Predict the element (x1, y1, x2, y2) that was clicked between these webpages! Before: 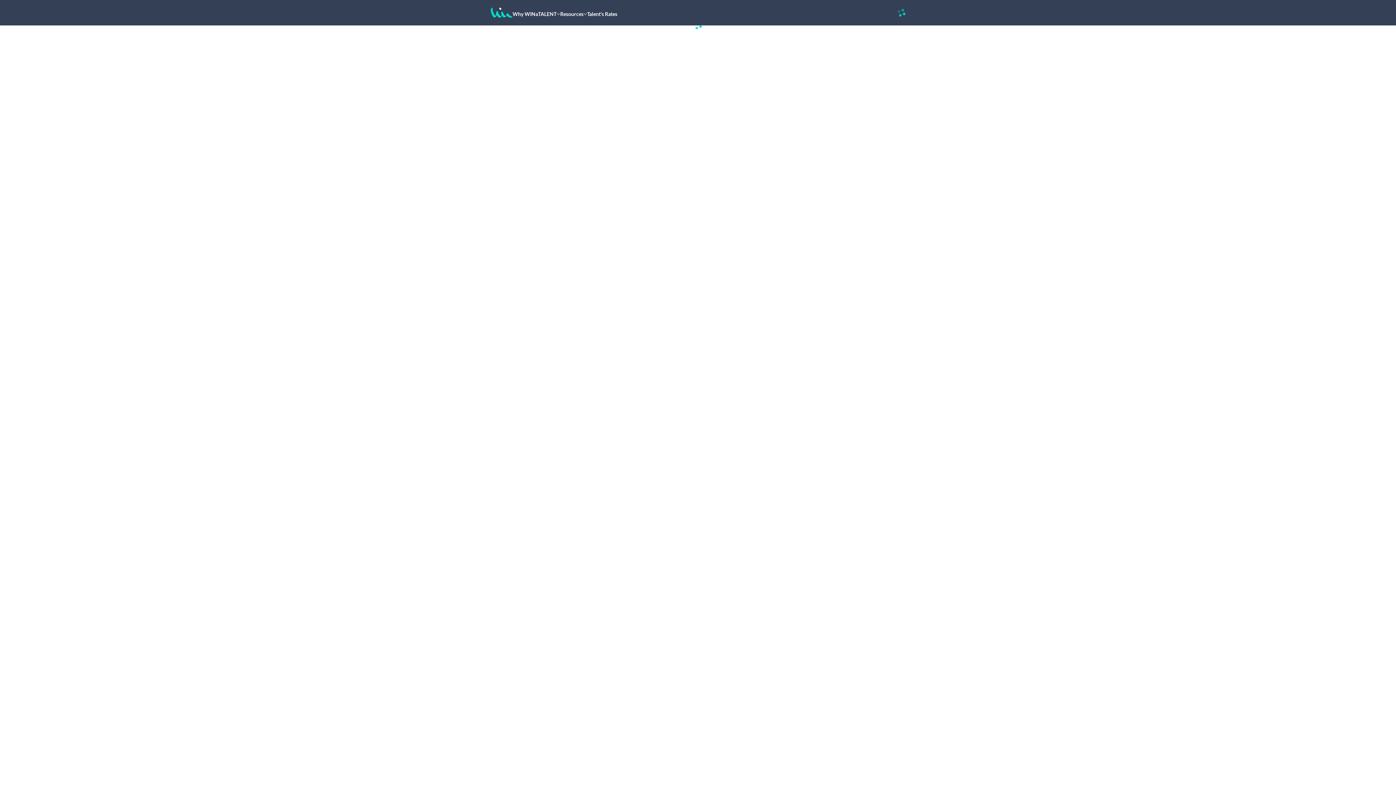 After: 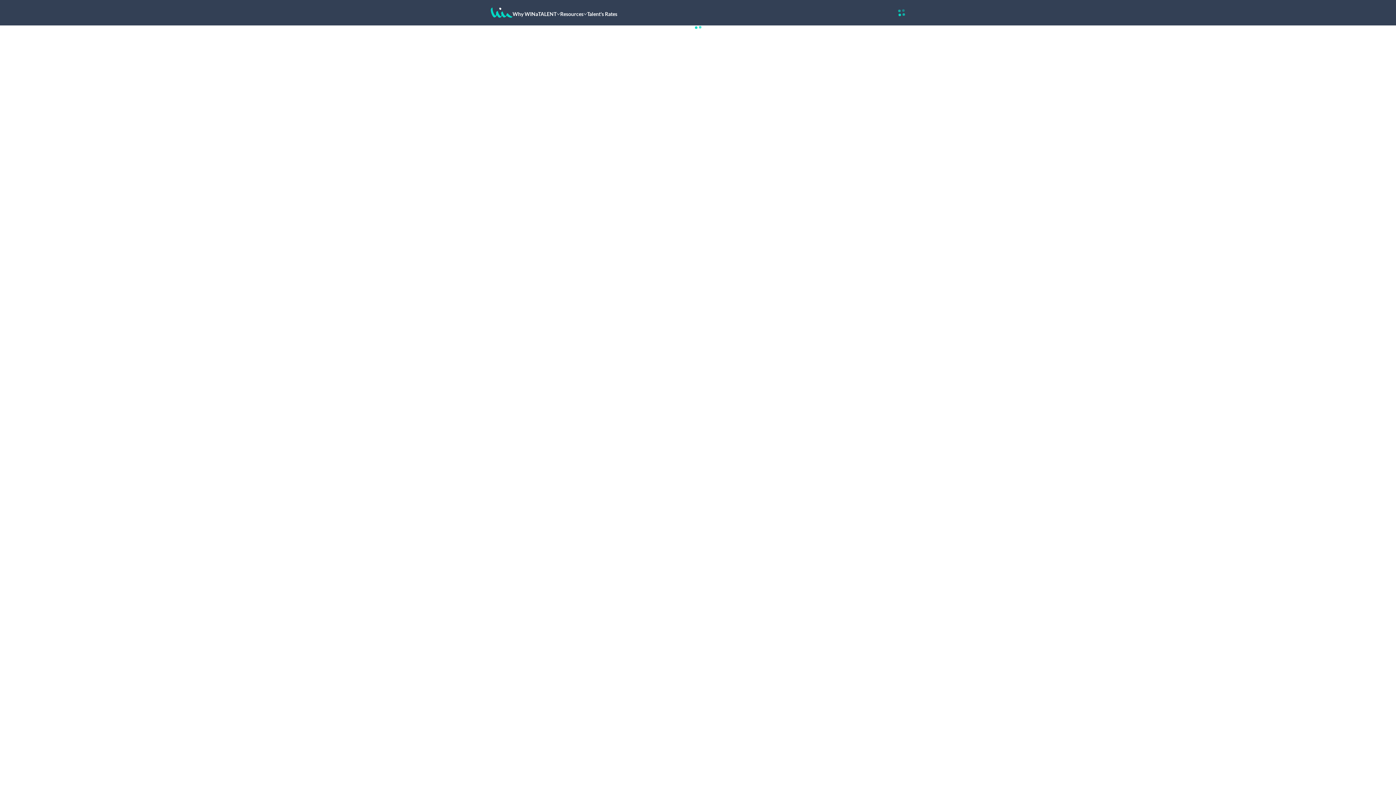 Action: bbox: (560, 10, 587, 17) label: Resources